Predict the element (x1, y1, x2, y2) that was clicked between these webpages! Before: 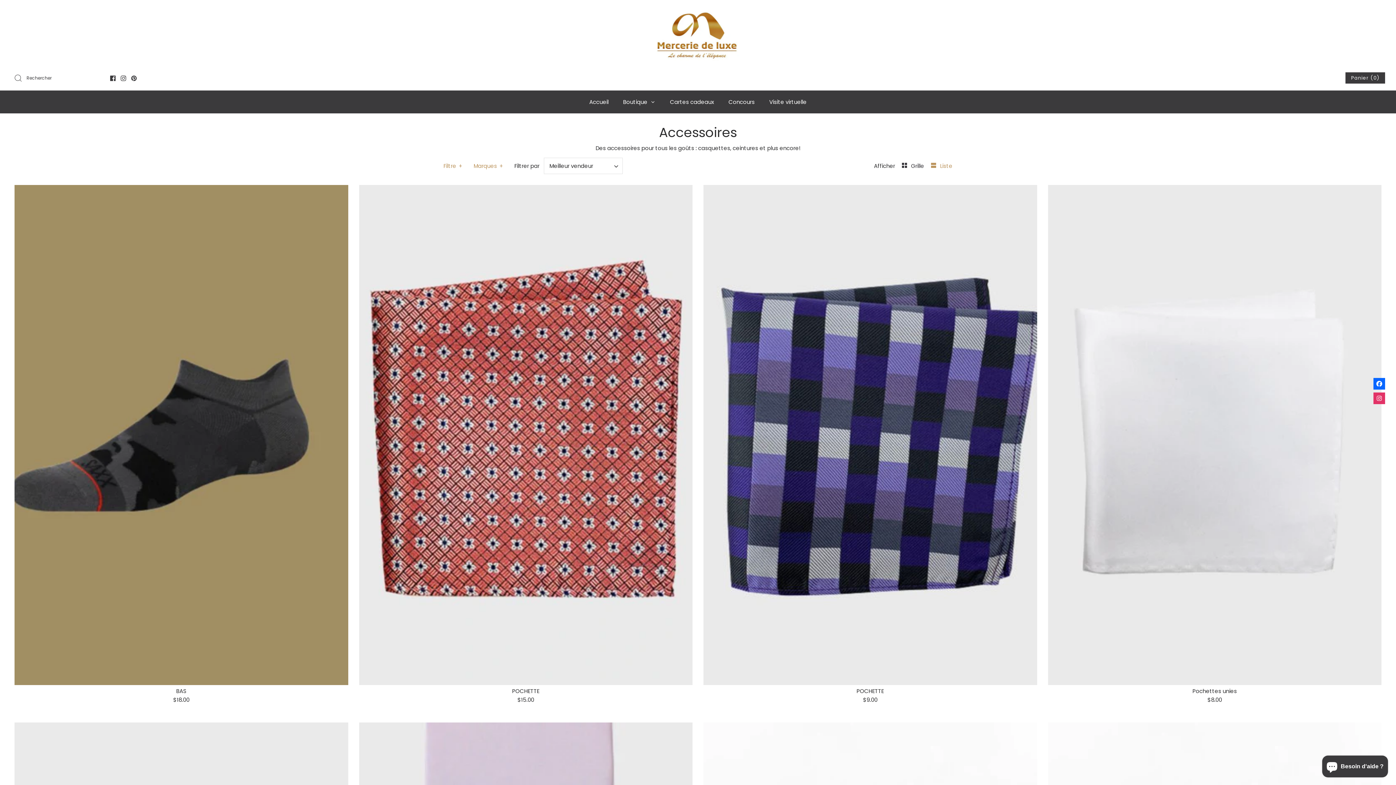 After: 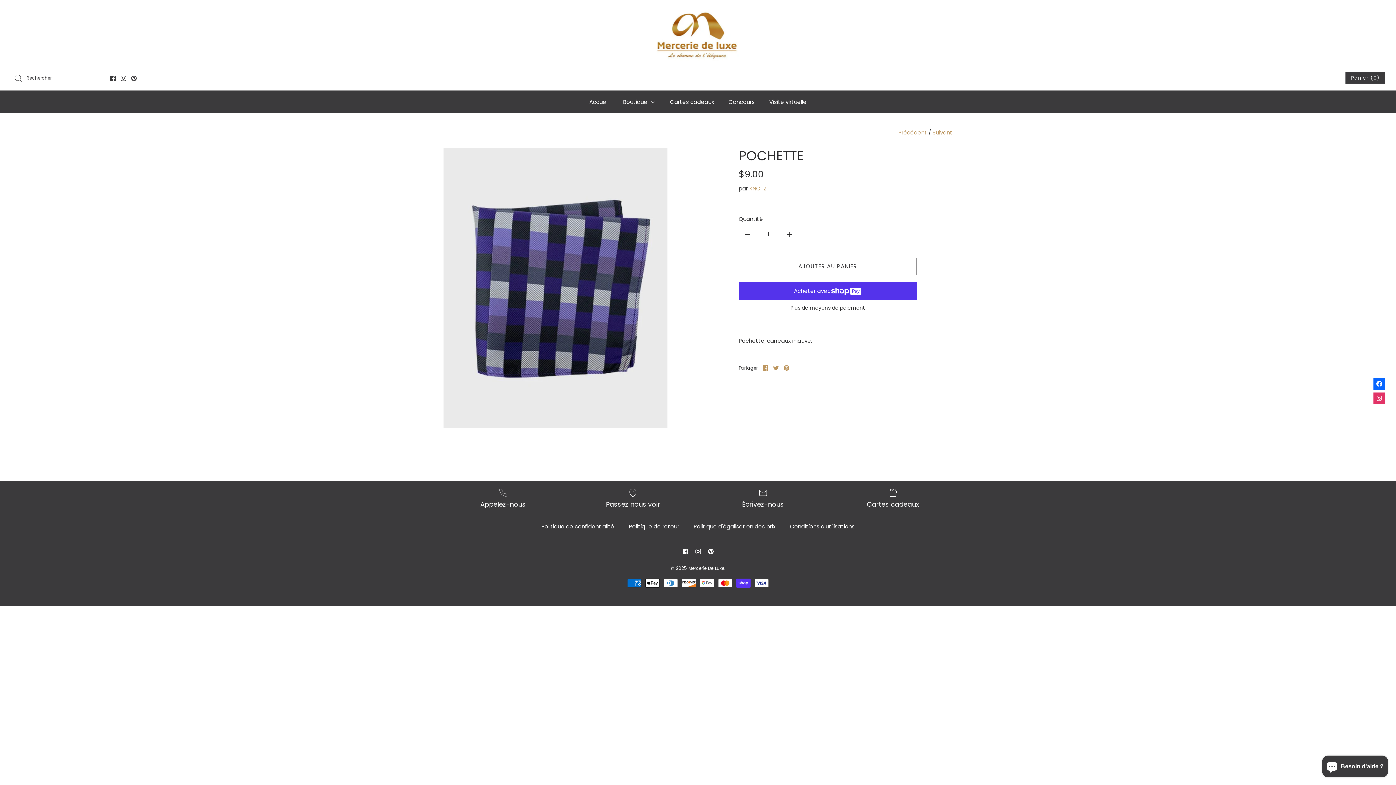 Action: bbox: (705, 687, 1035, 704) label: POCHETTE
$9.00